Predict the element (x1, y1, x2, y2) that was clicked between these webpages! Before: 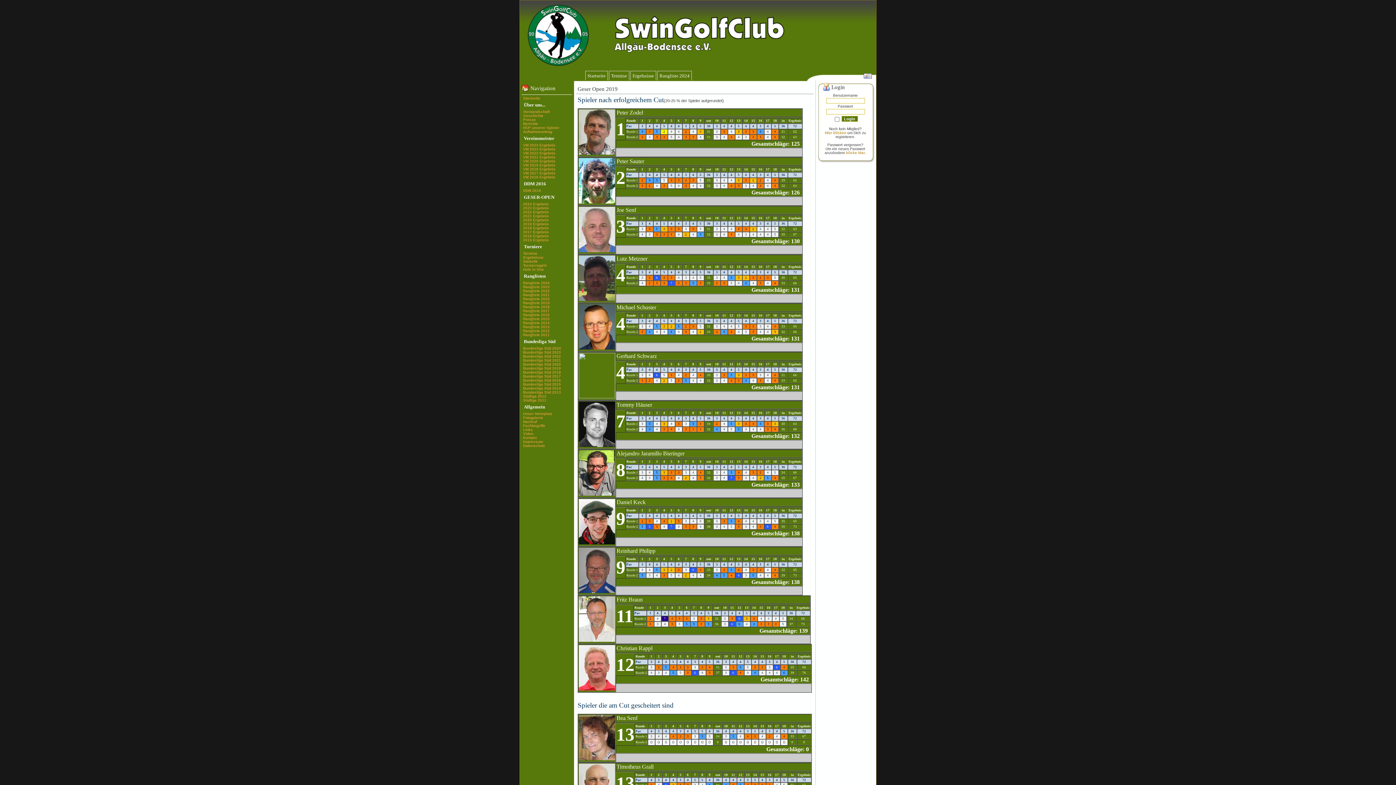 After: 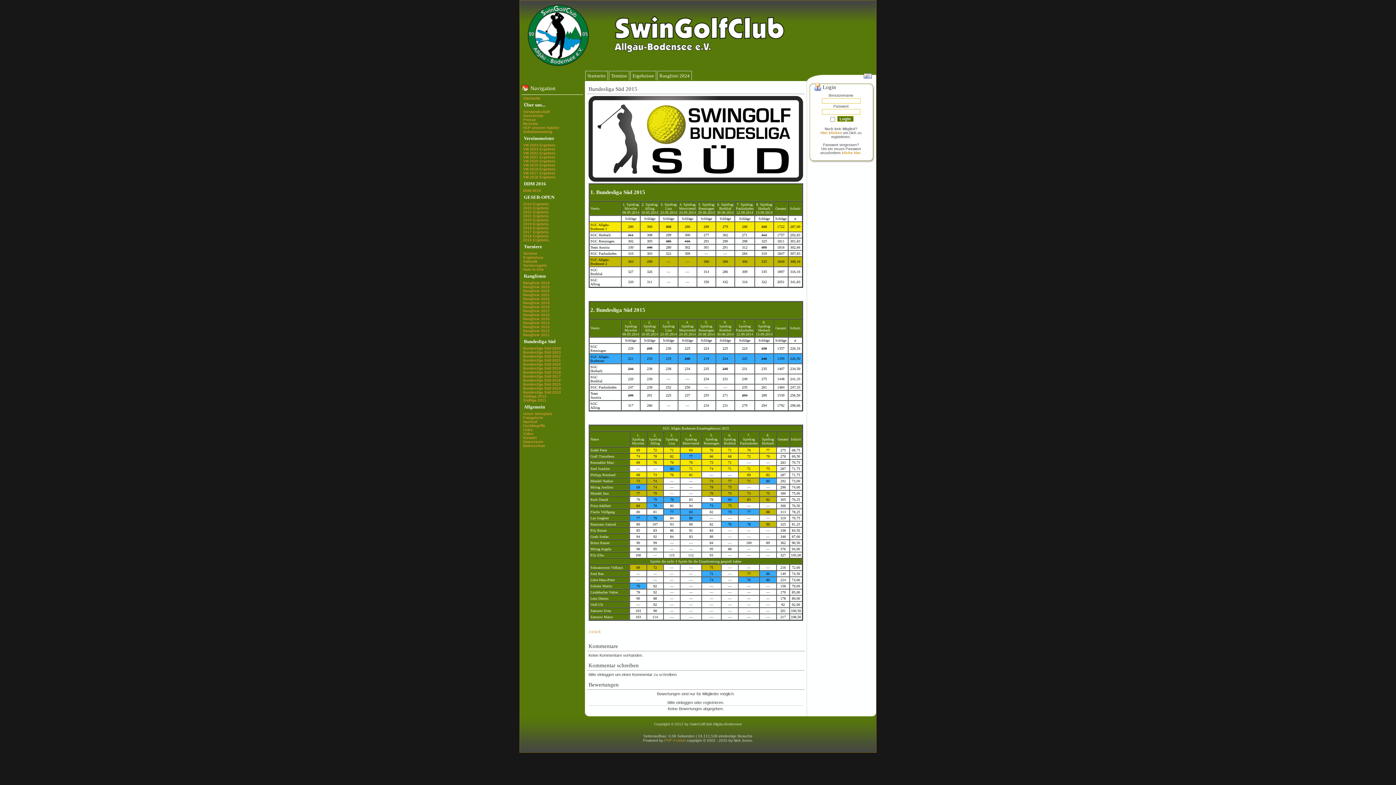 Action: bbox: (523, 382, 561, 386) label: Bundesliga Süd 2015